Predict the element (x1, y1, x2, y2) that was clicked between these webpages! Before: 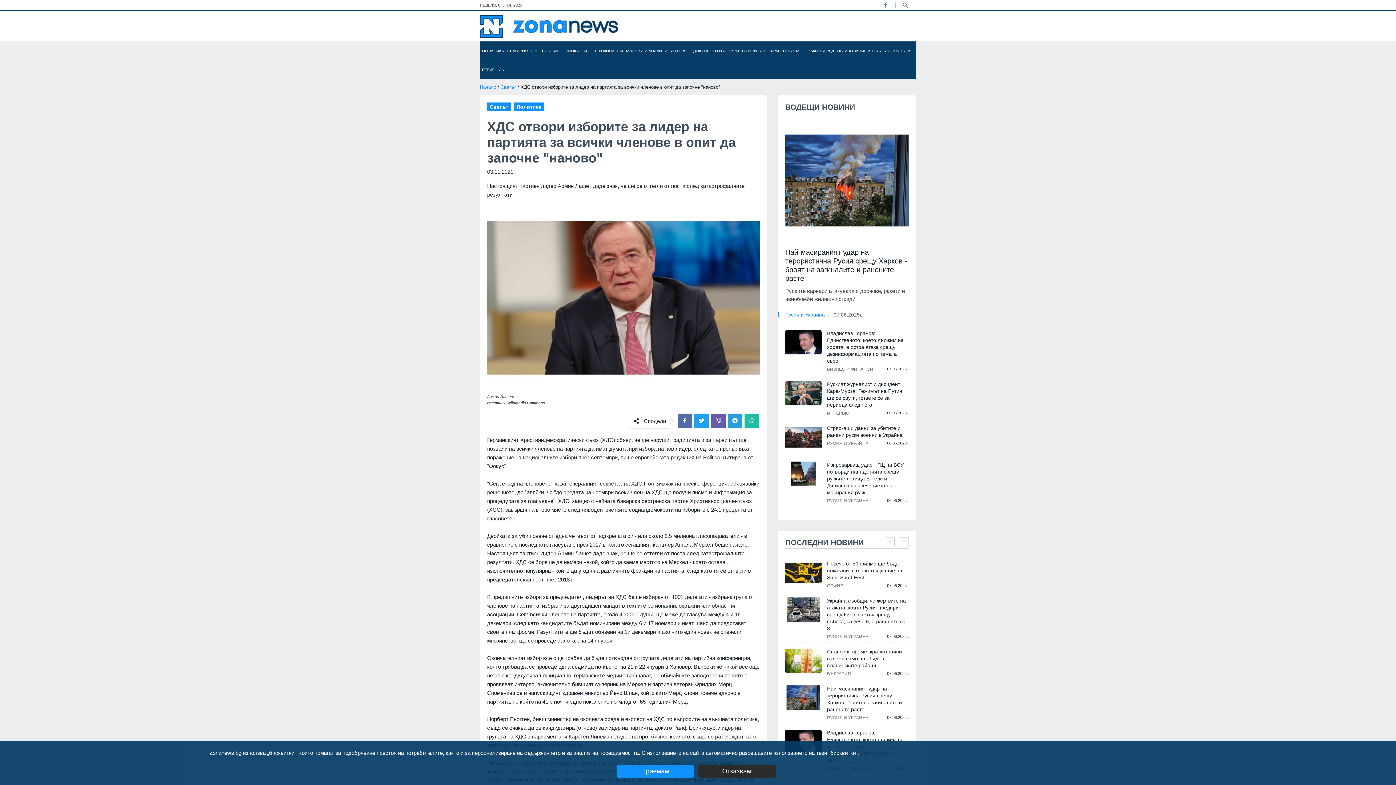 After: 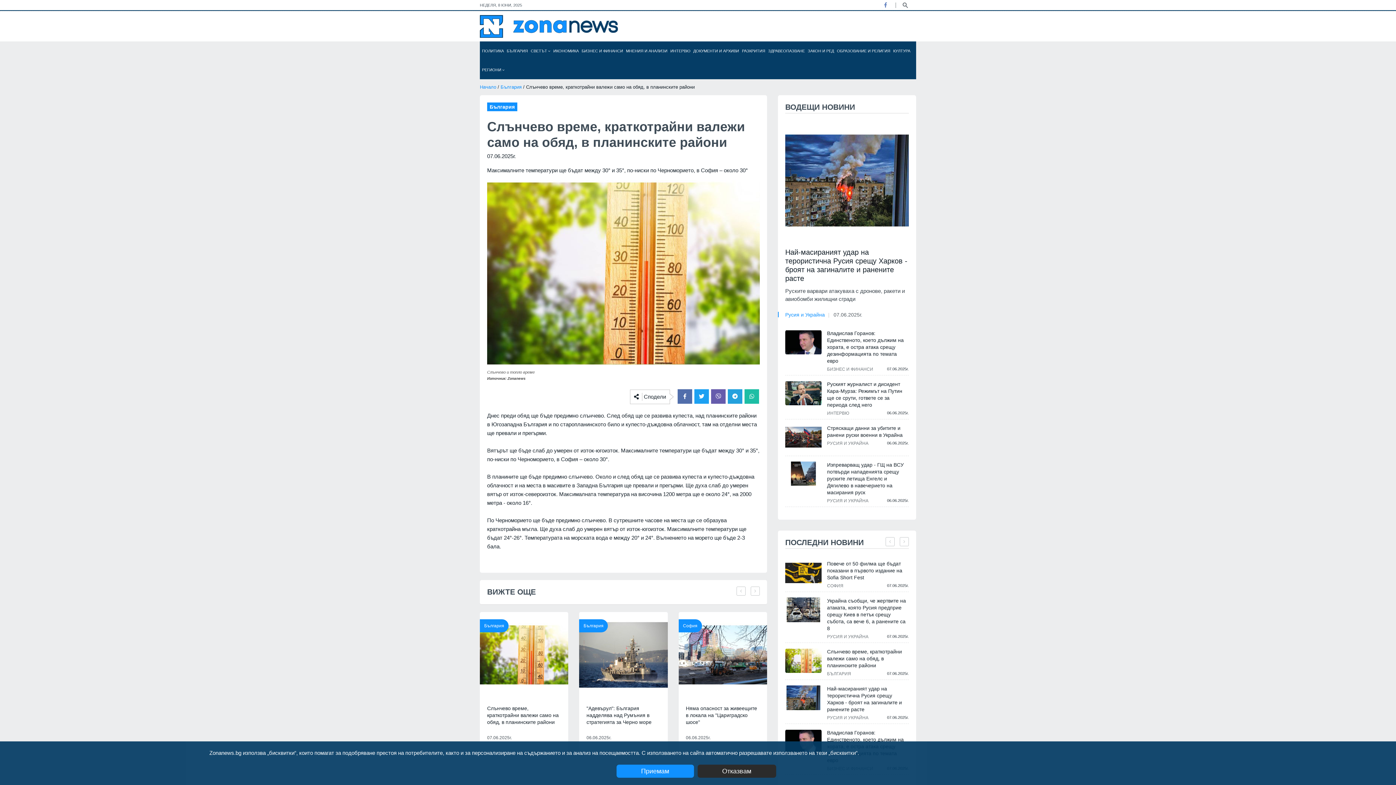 Action: bbox: (785, 648, 821, 673)